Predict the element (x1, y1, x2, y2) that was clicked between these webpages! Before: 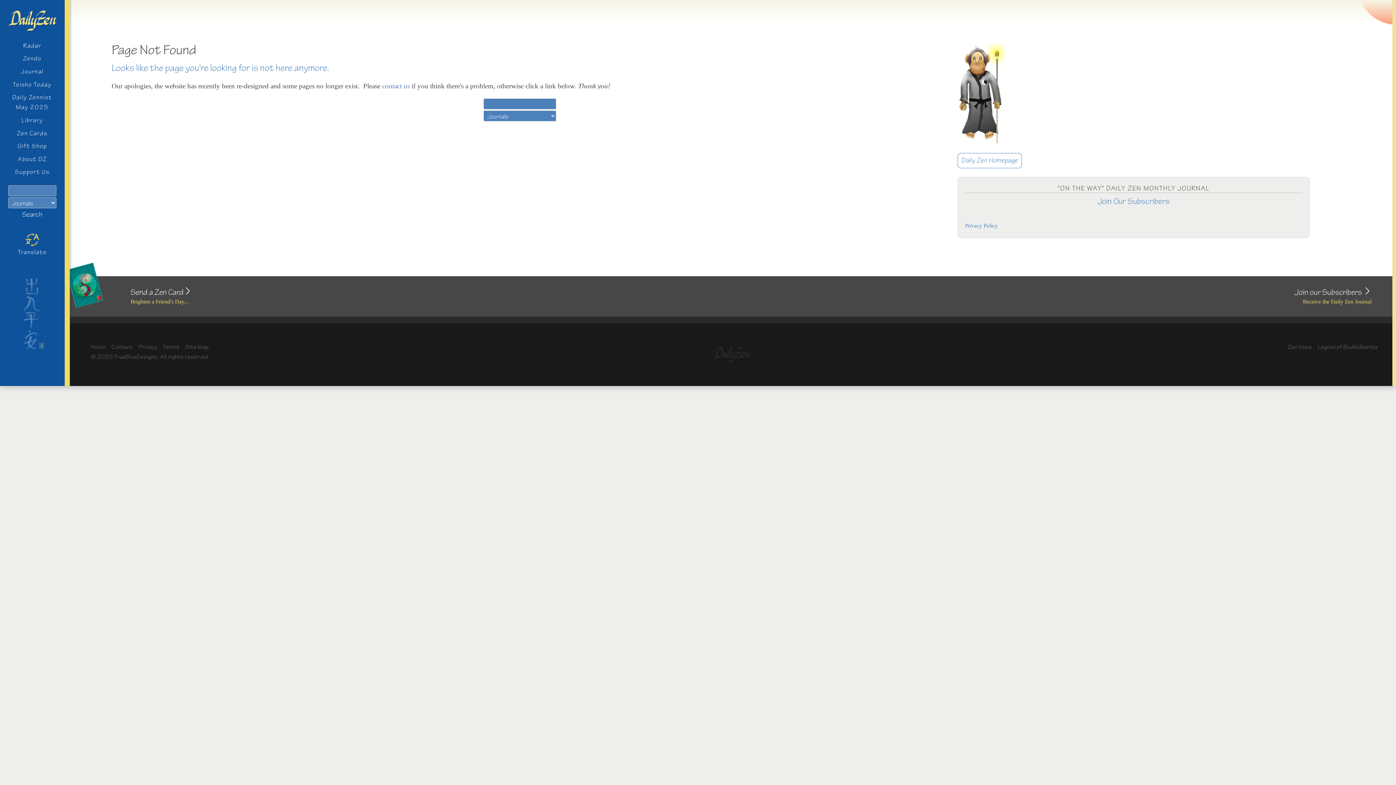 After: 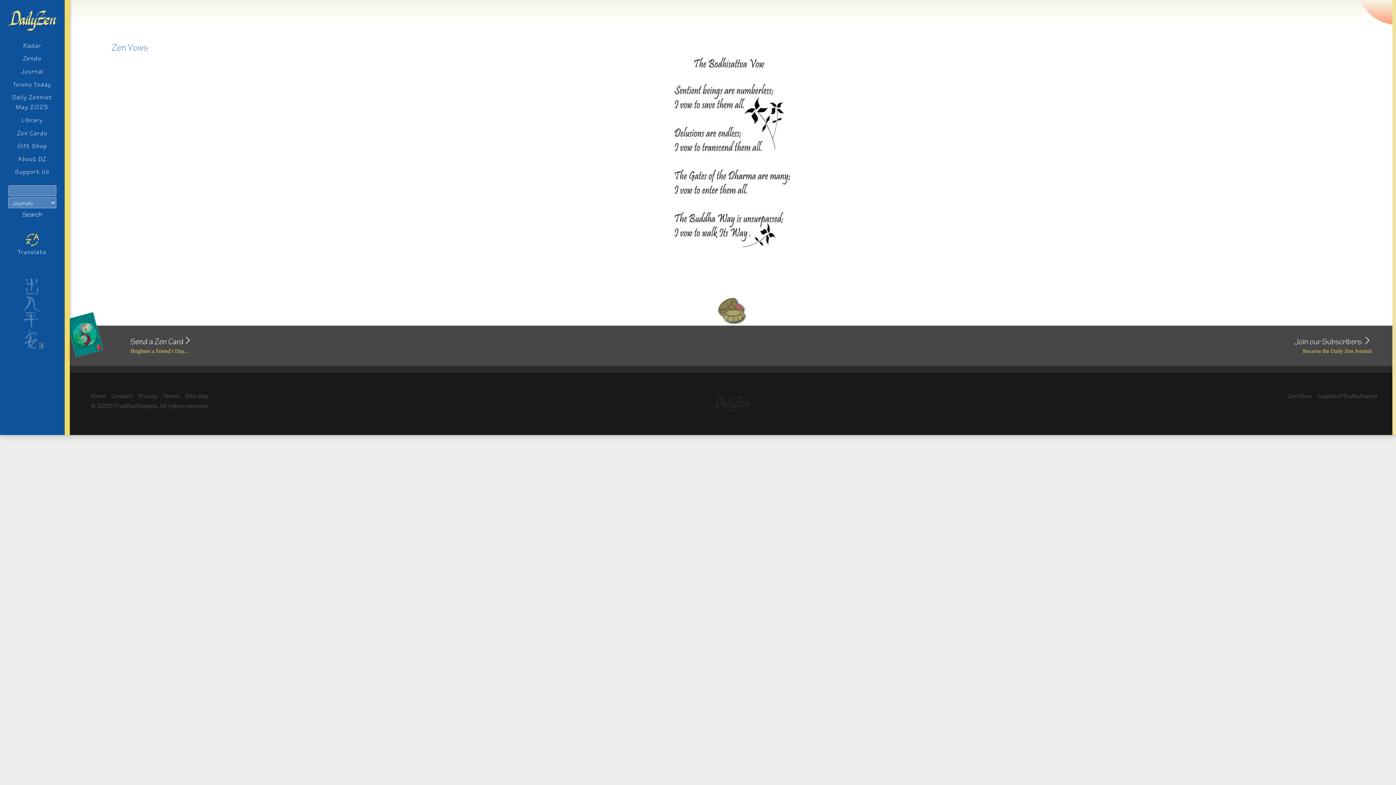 Action: label: Zen Vows bbox: (1288, 343, 1312, 350)